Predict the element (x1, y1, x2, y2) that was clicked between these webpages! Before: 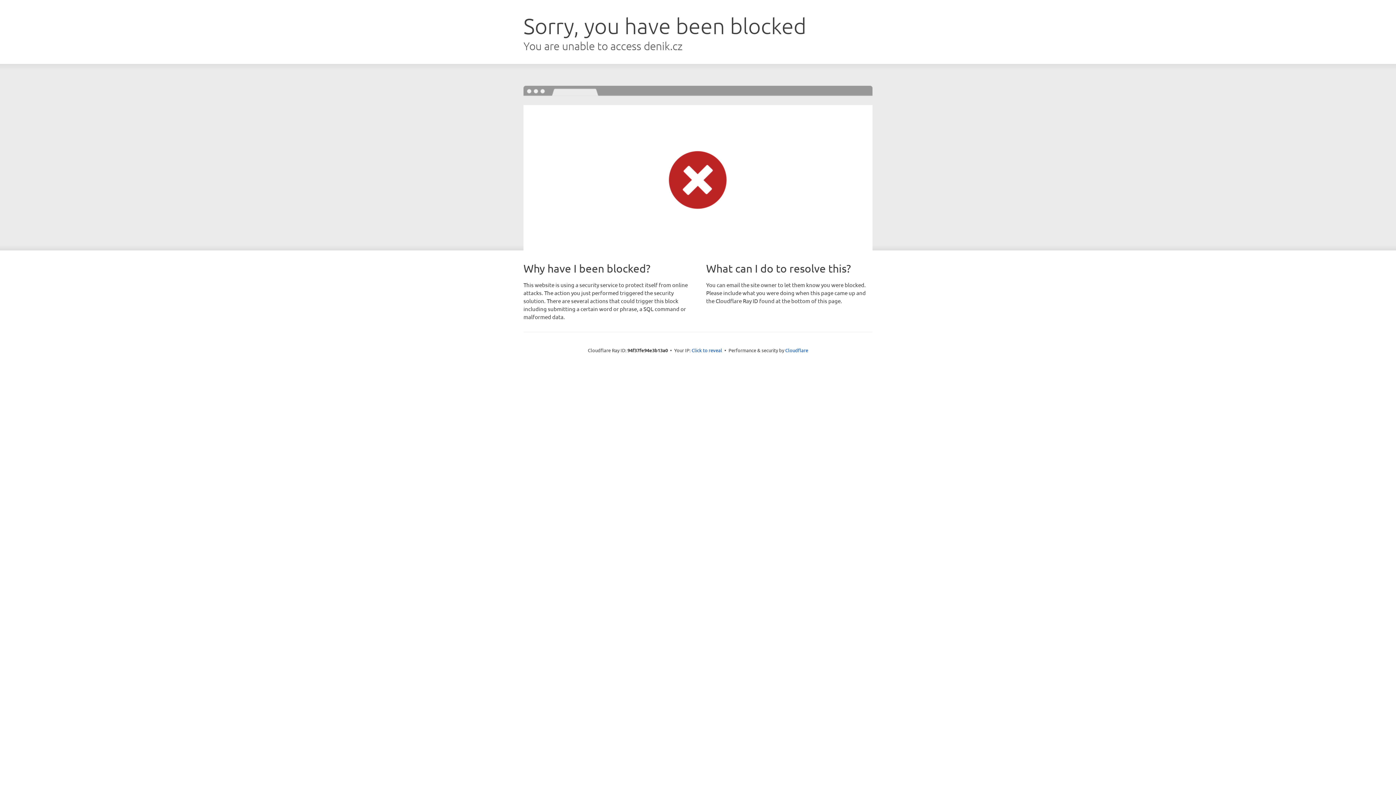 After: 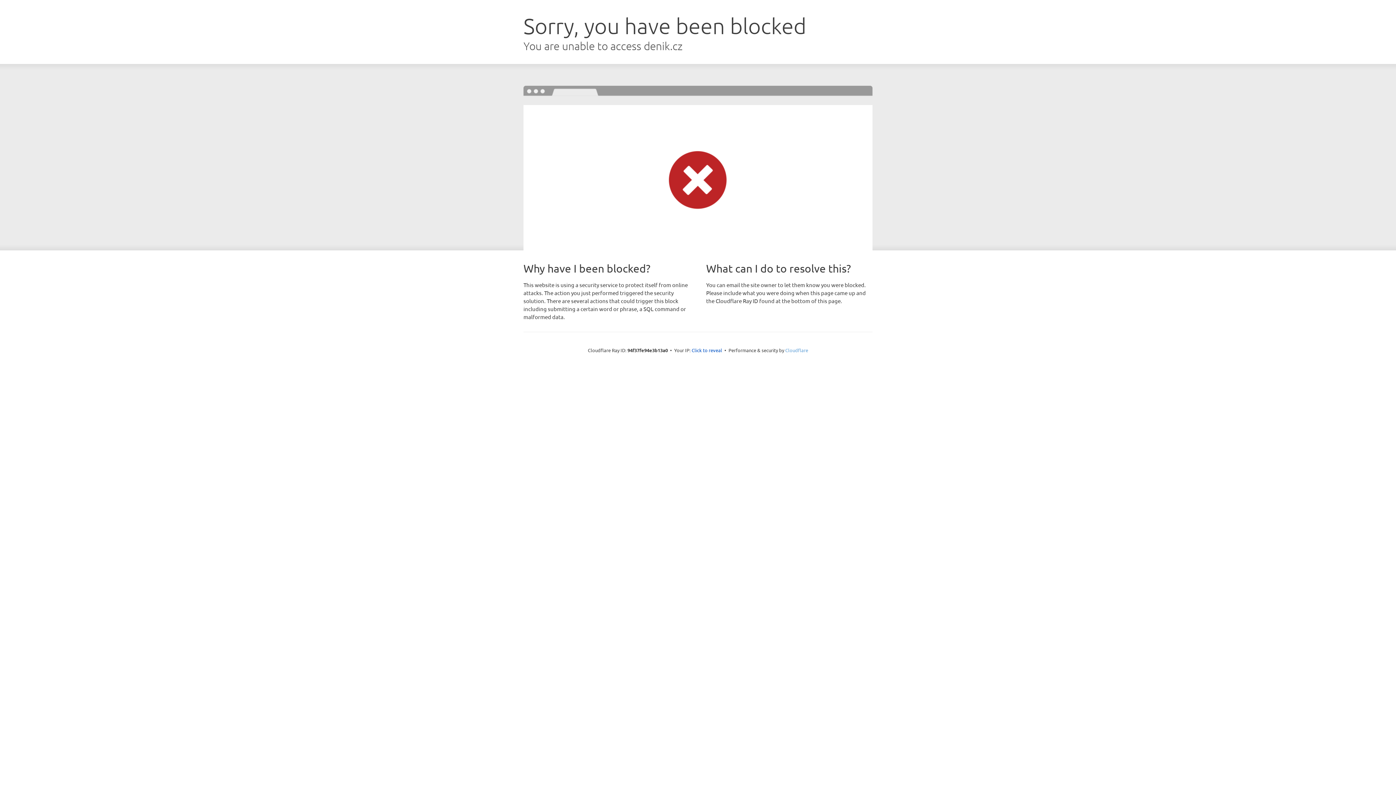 Action: bbox: (785, 347, 808, 353) label: Cloudflare